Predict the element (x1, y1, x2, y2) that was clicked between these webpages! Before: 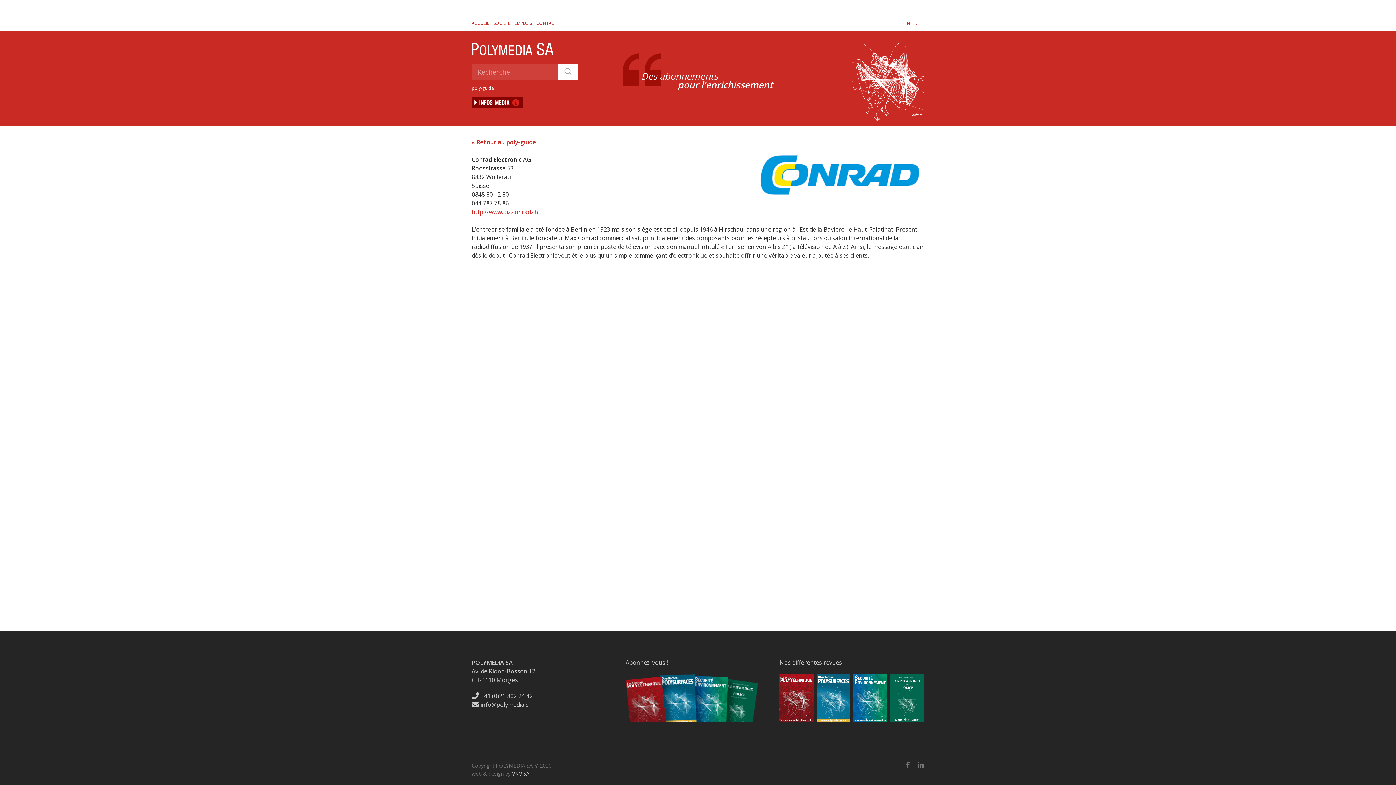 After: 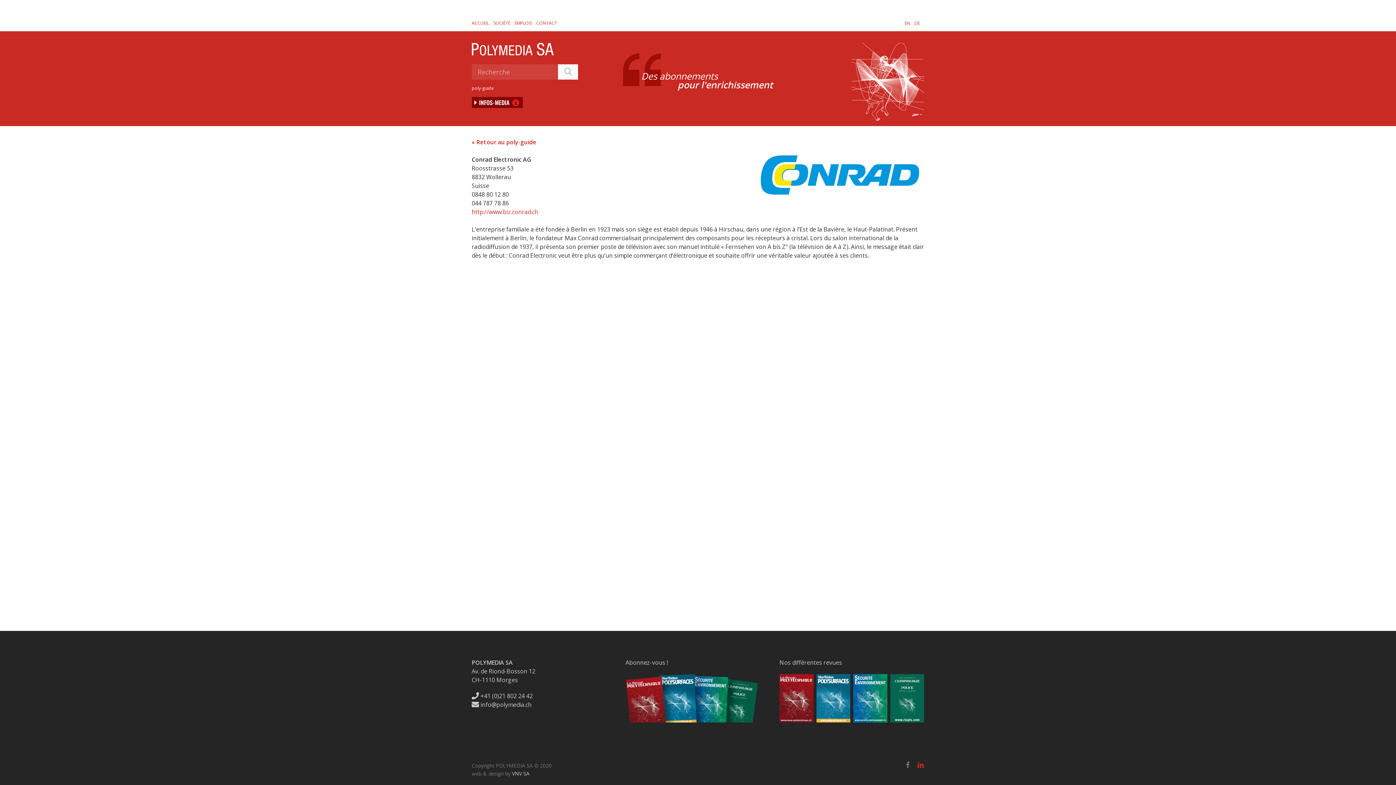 Action: bbox: (917, 761, 924, 769) label: linkedin